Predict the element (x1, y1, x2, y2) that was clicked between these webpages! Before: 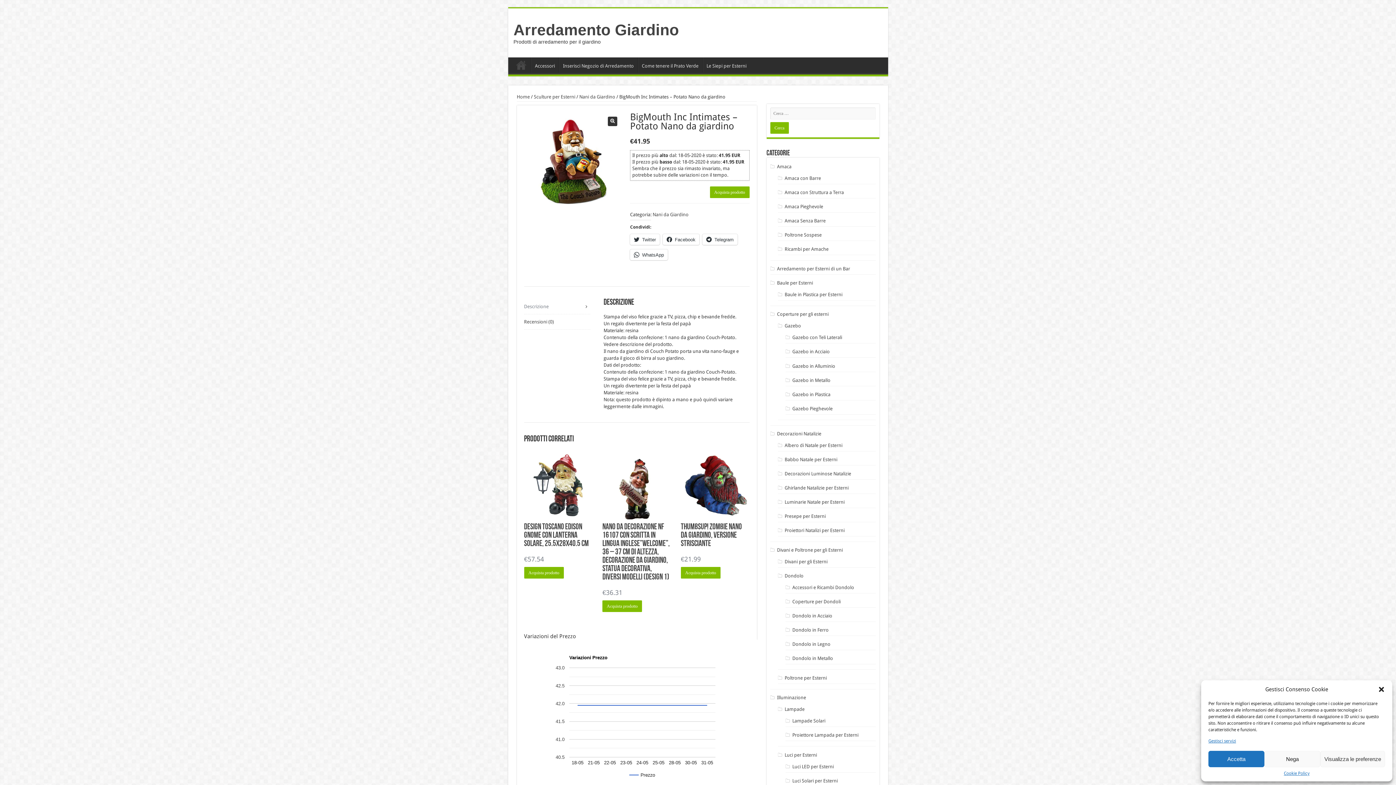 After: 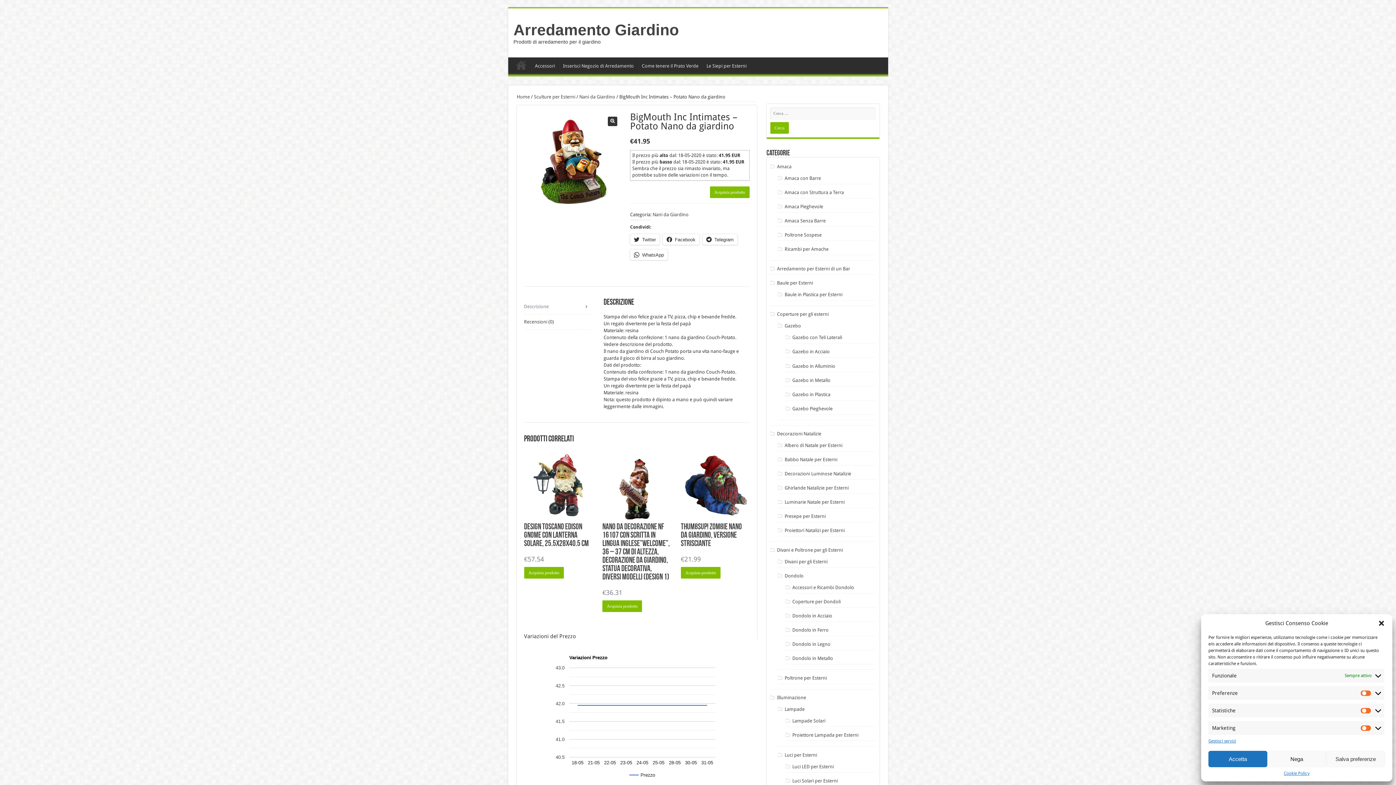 Action: label: Visualizza le preferenze bbox: (1320, 751, 1385, 767)